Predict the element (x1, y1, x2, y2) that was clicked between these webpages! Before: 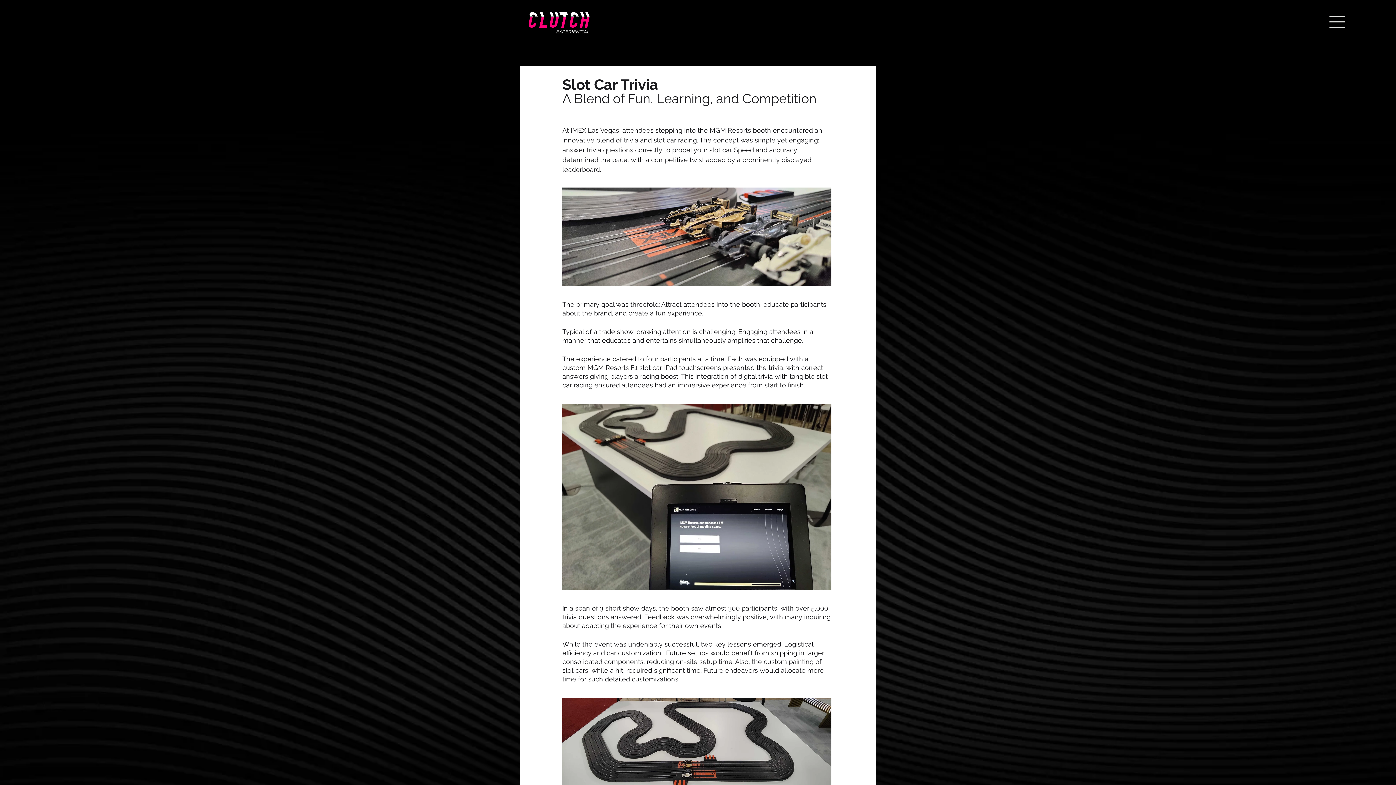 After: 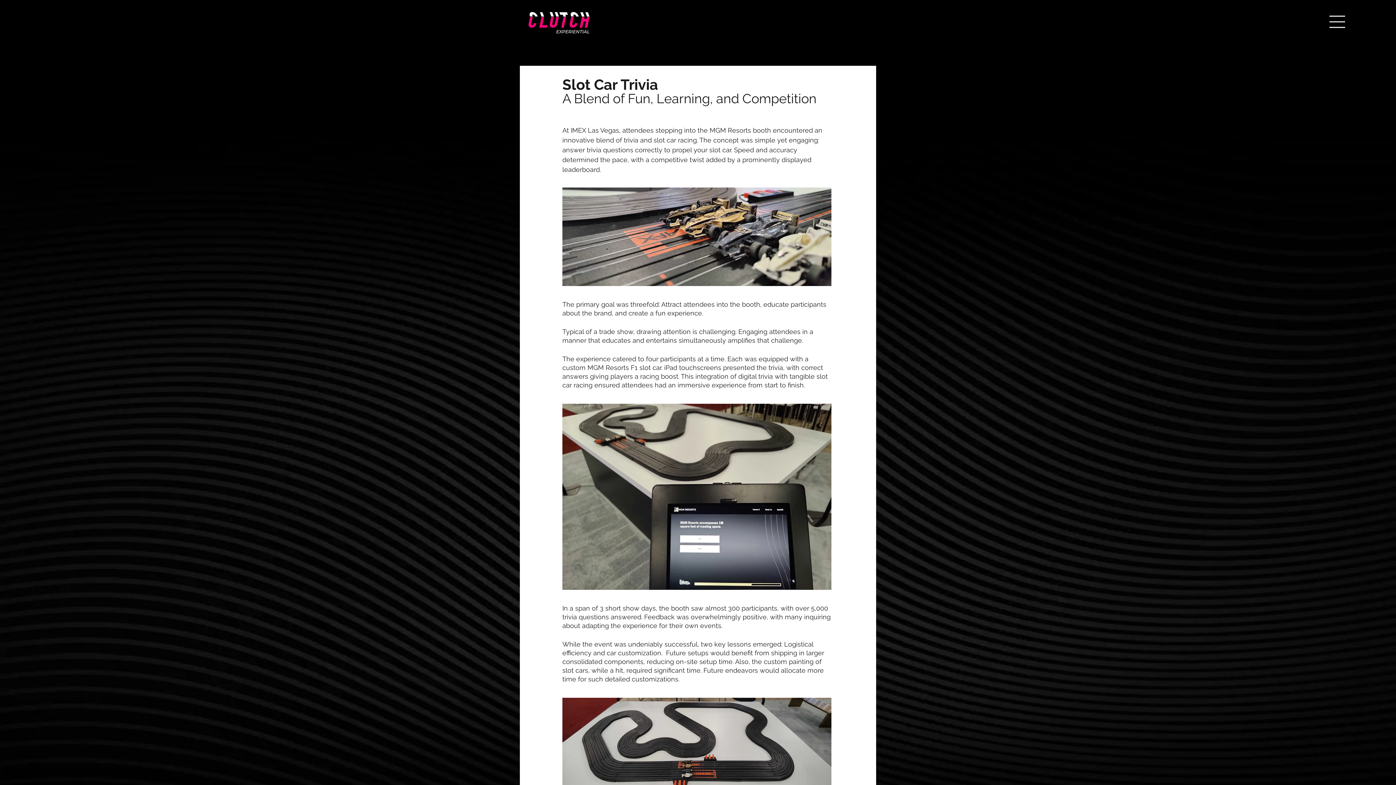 Action: label: Menu bbox: (1329, 14, 1345, 29)